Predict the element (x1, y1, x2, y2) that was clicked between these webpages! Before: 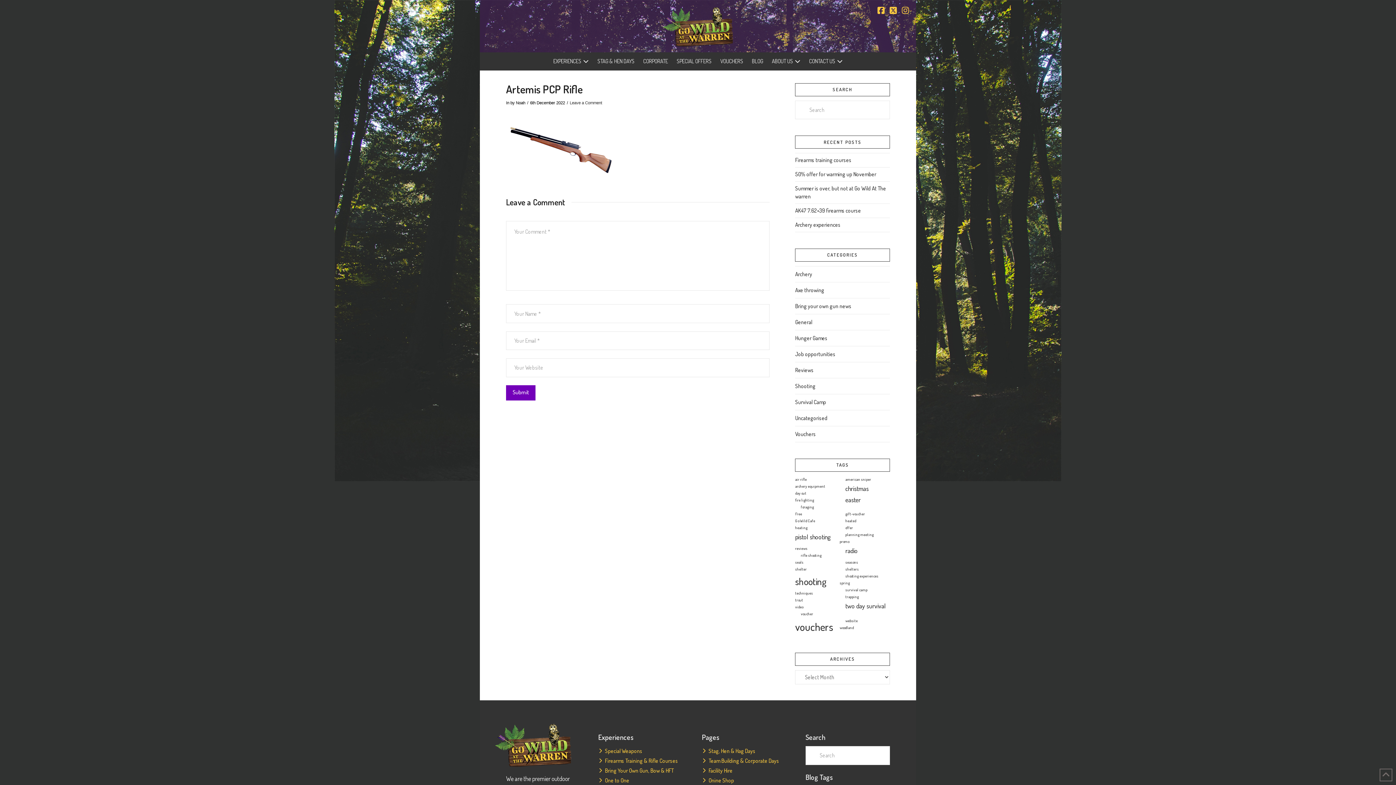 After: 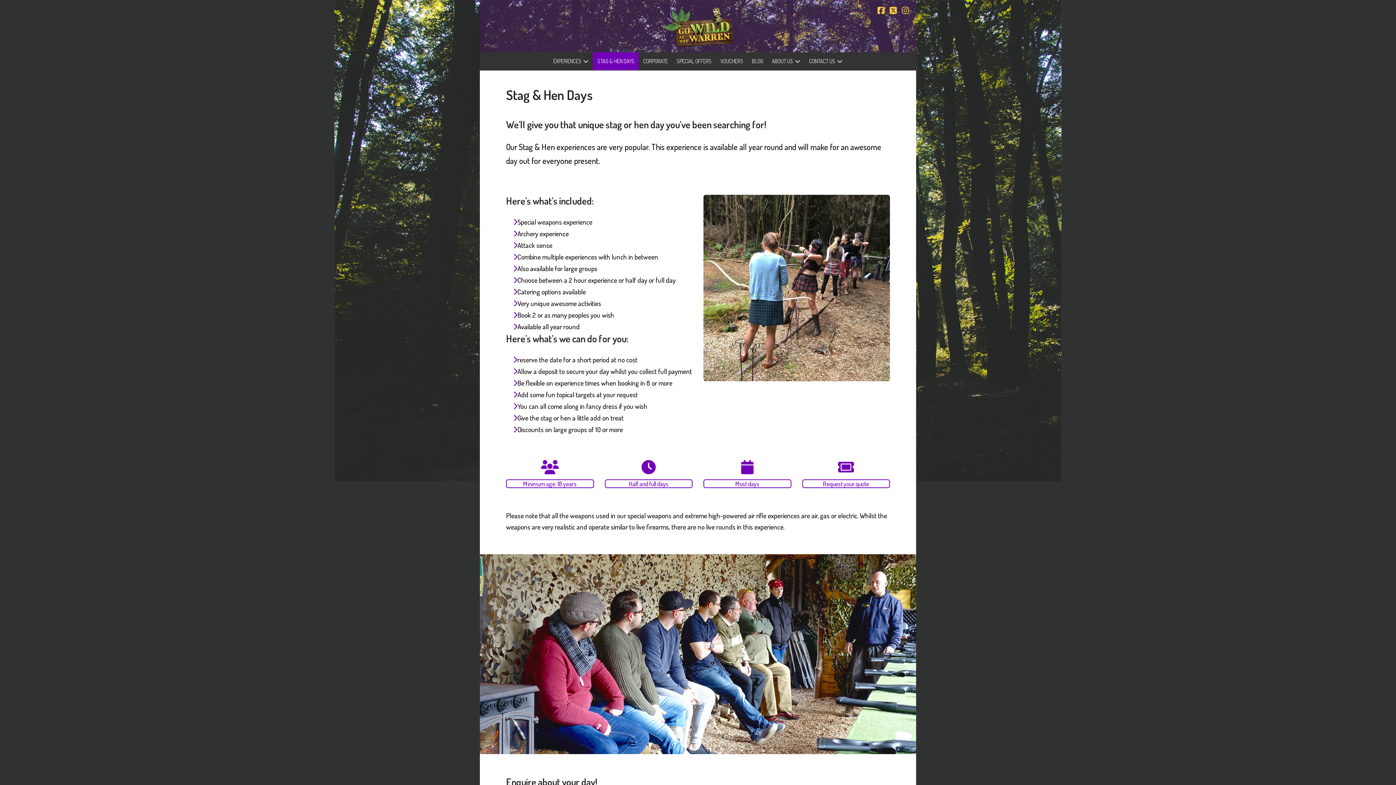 Action: bbox: (593, 52, 639, 70) label: STAG & HEN DAYS